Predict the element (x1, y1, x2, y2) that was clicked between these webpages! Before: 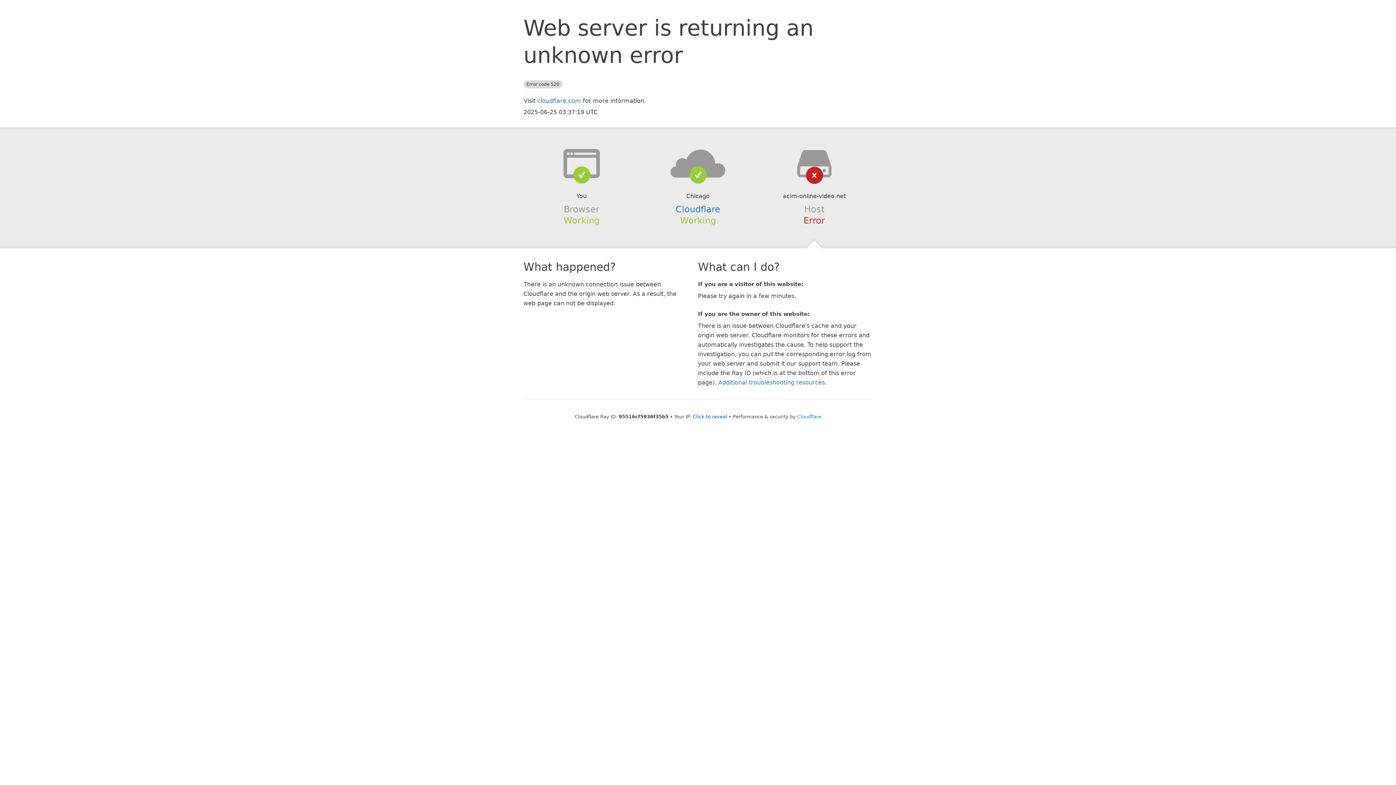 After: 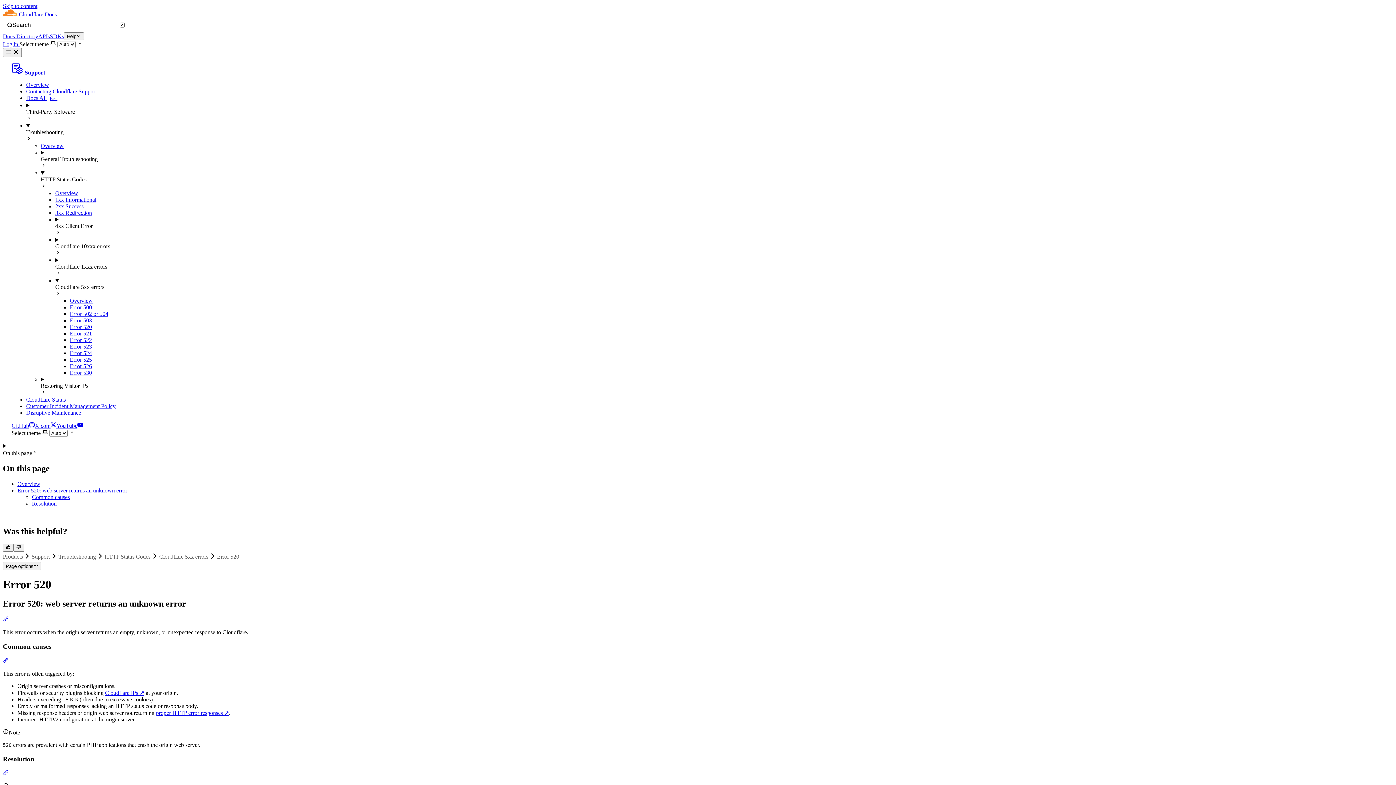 Action: bbox: (718, 379, 825, 386) label: Additional troubleshooting resources